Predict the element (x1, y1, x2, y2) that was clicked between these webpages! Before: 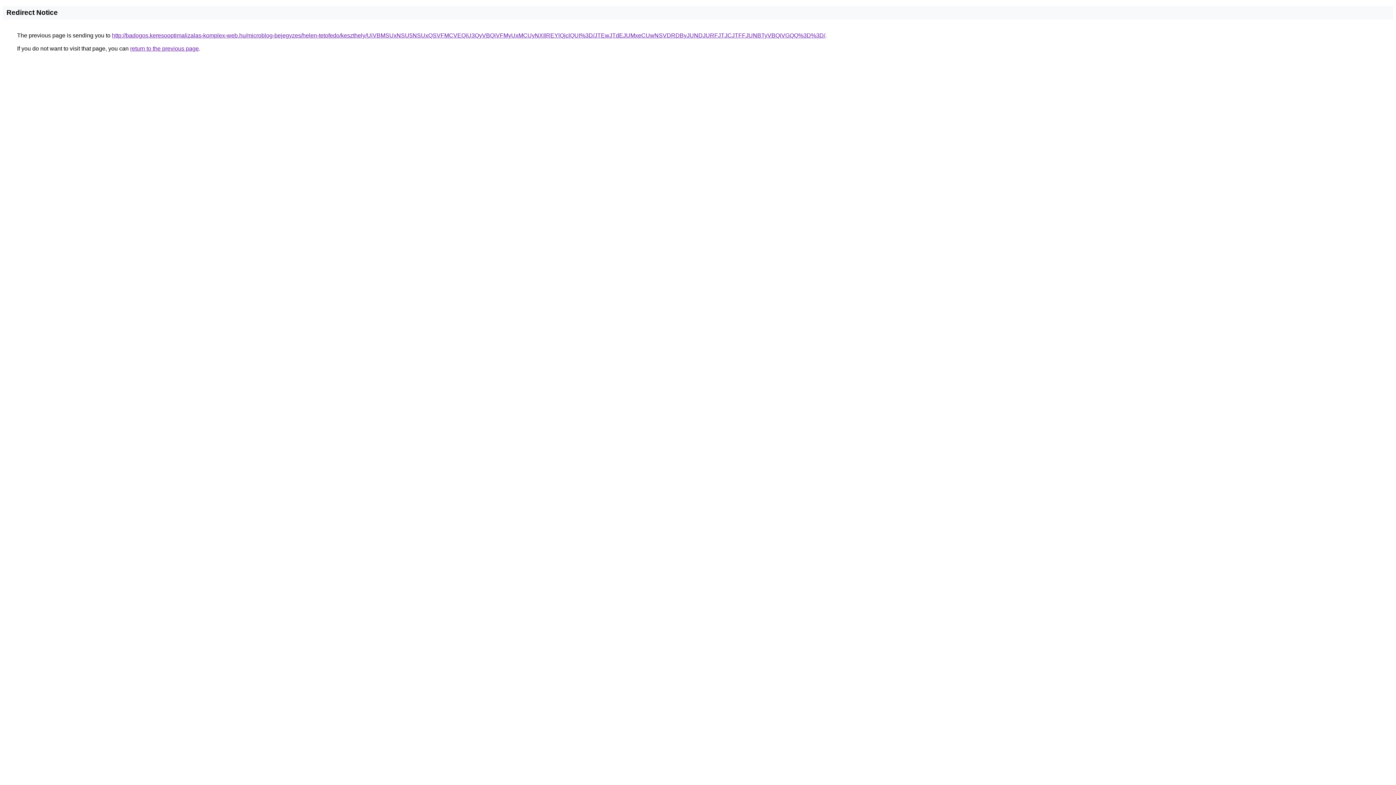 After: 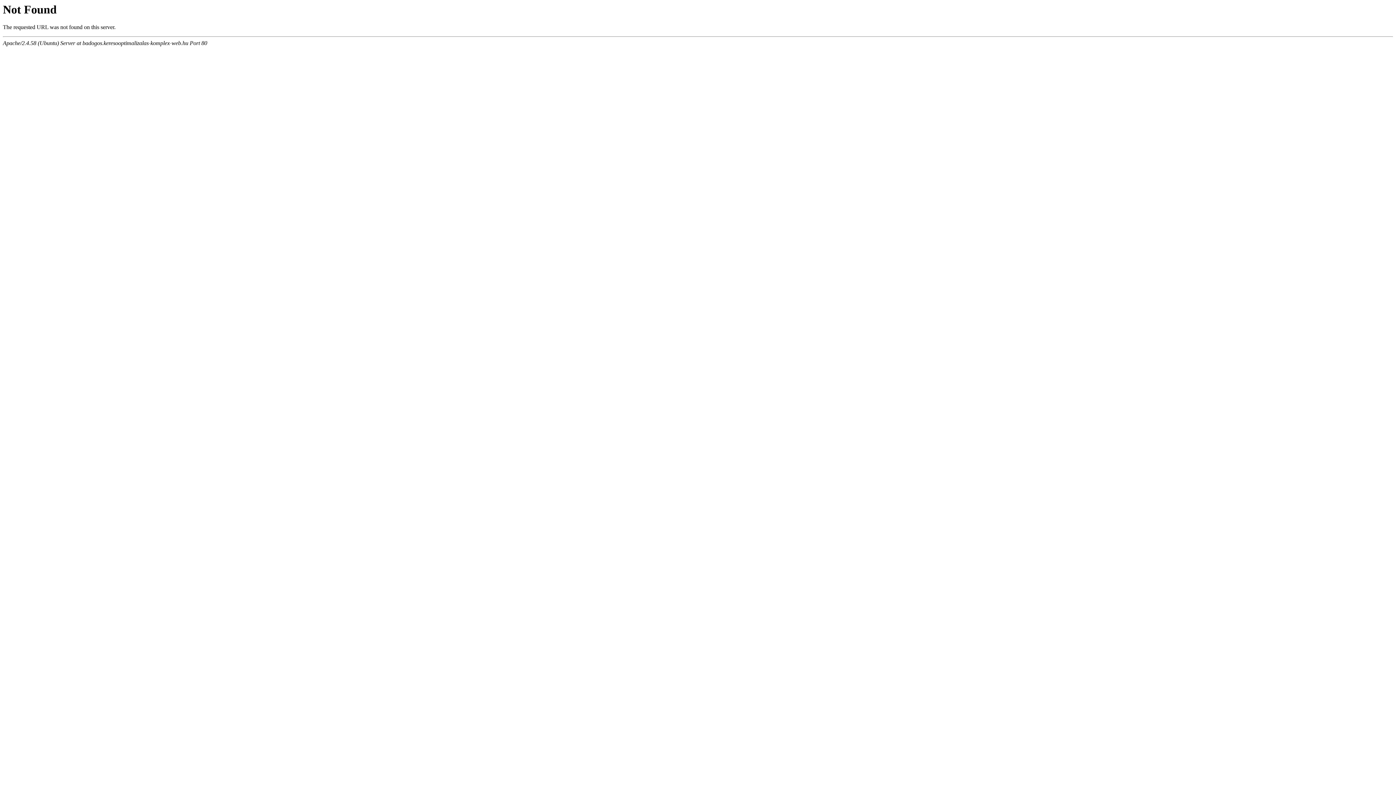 Action: bbox: (112, 32, 825, 38) label: http://badogos.keresooptimalizalas-komplex-web.hu/microblog-bejegyzes/helen-tetofedo/keszthely/UiVBMSUxNSU5NSUxQSVFMCVEQiU3QyVBQiVFMyUxMCUyNXIlREYlQjclQUI%3D/JTEwJTdEJUMxeCUwNSVDRDByJUNDJURFJTJCJTFFJUNBTyVBQiVGQQ%3D%3D/